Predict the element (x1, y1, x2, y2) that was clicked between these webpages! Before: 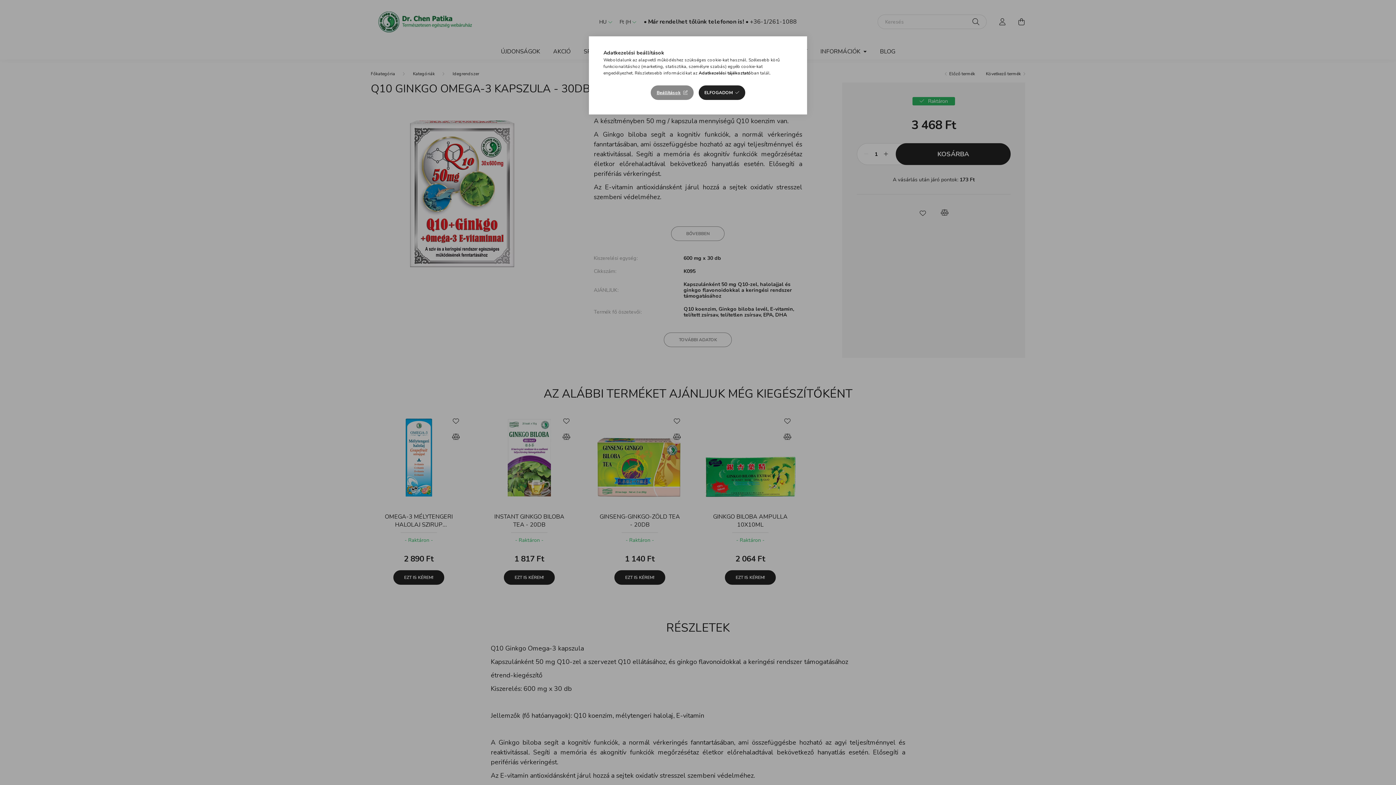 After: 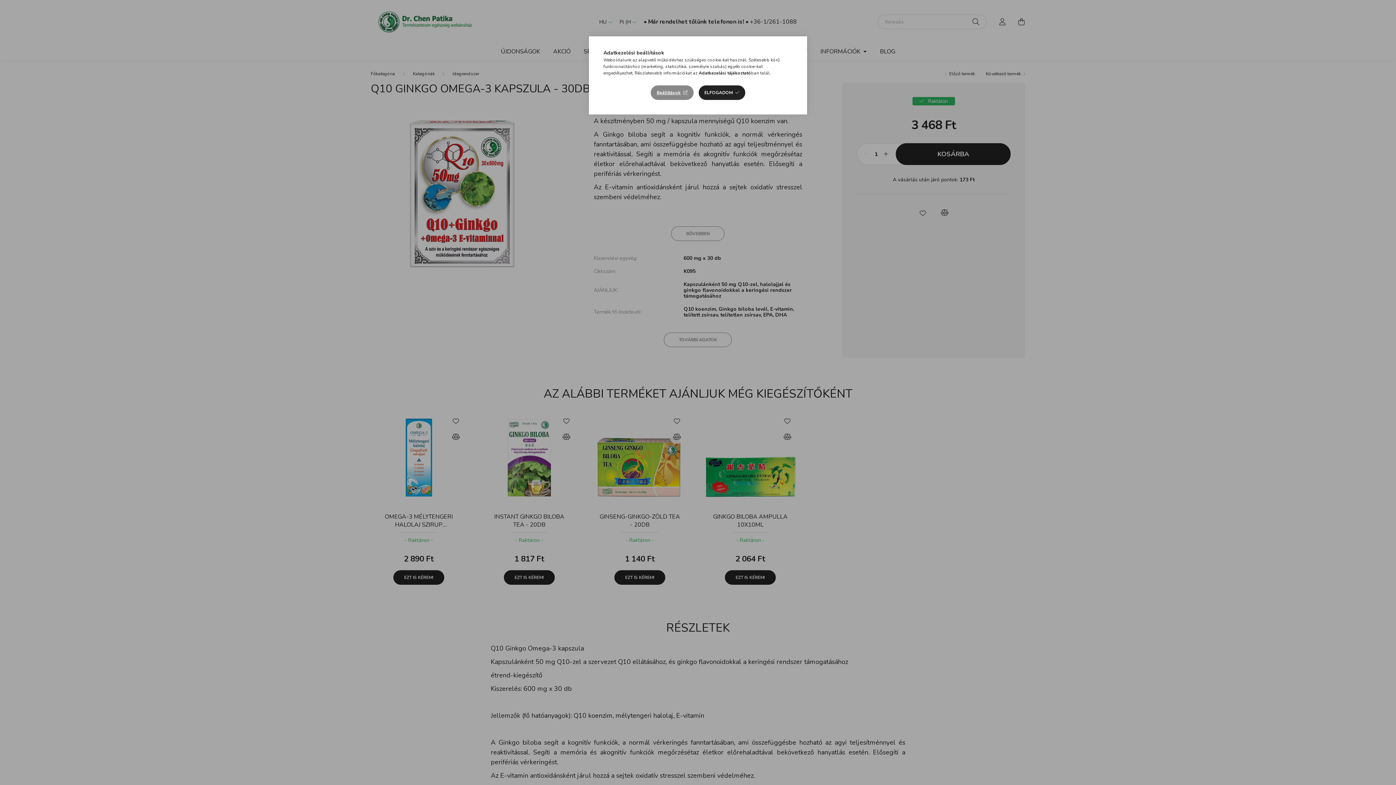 Action: label: Adatkezelési tájékoztató bbox: (698, 70, 751, 76)